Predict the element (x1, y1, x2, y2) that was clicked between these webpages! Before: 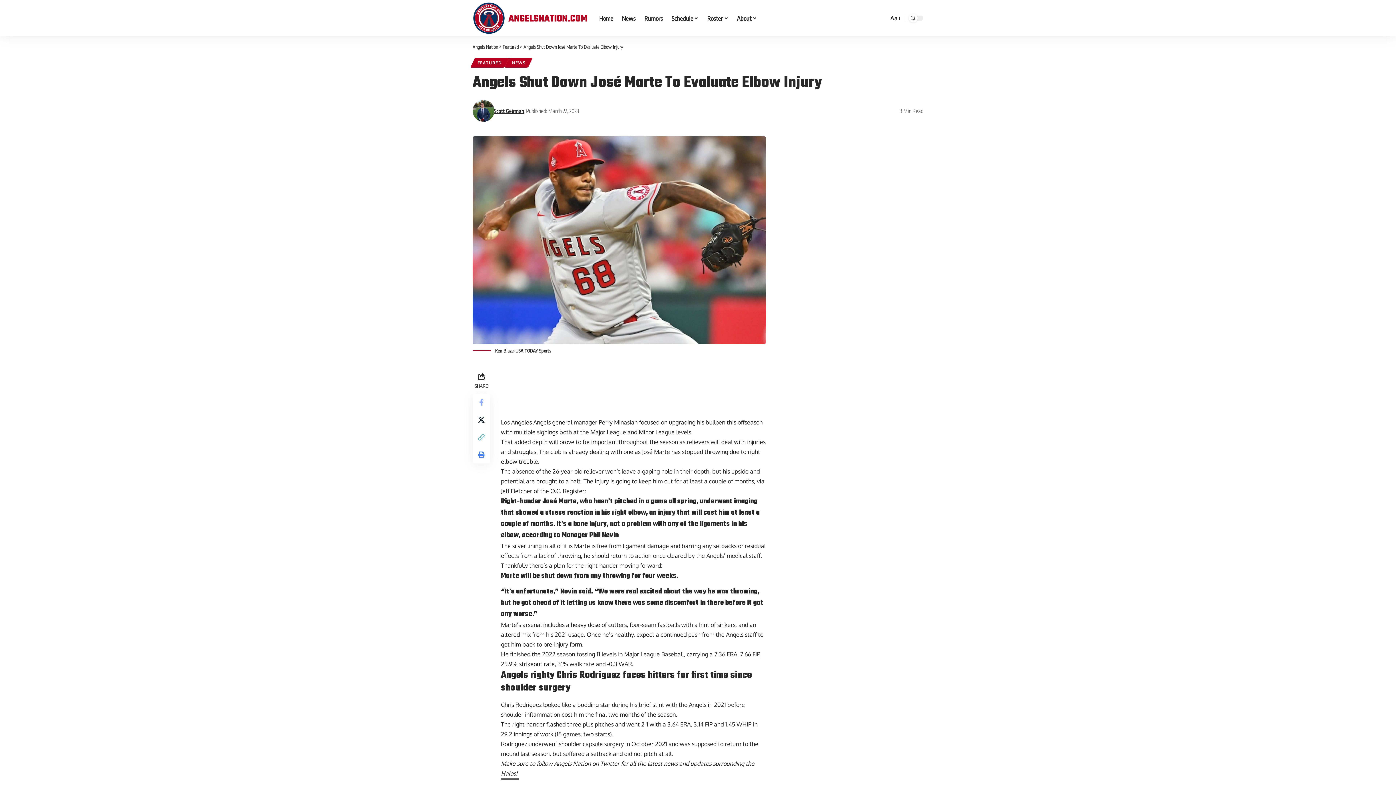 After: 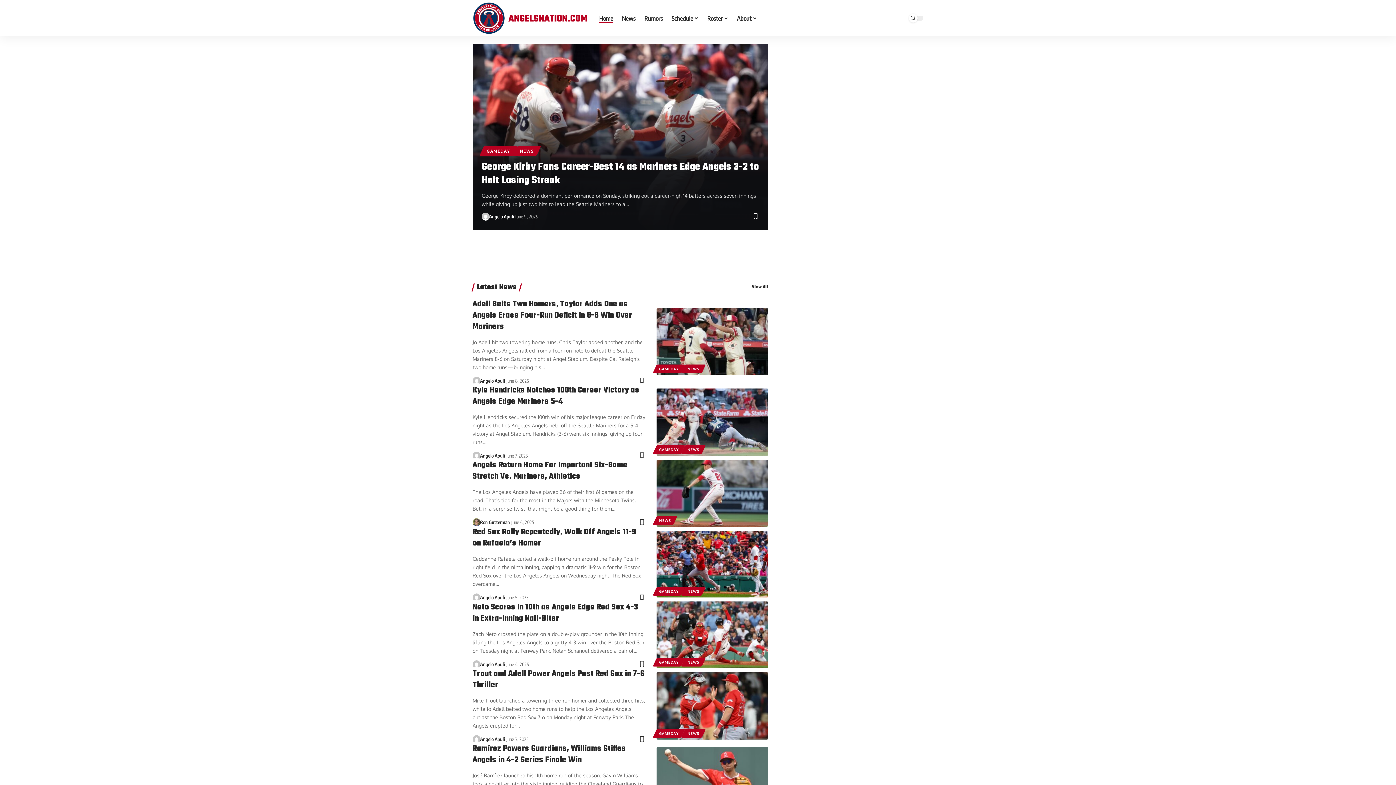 Action: bbox: (595, 7, 617, 29) label: Home